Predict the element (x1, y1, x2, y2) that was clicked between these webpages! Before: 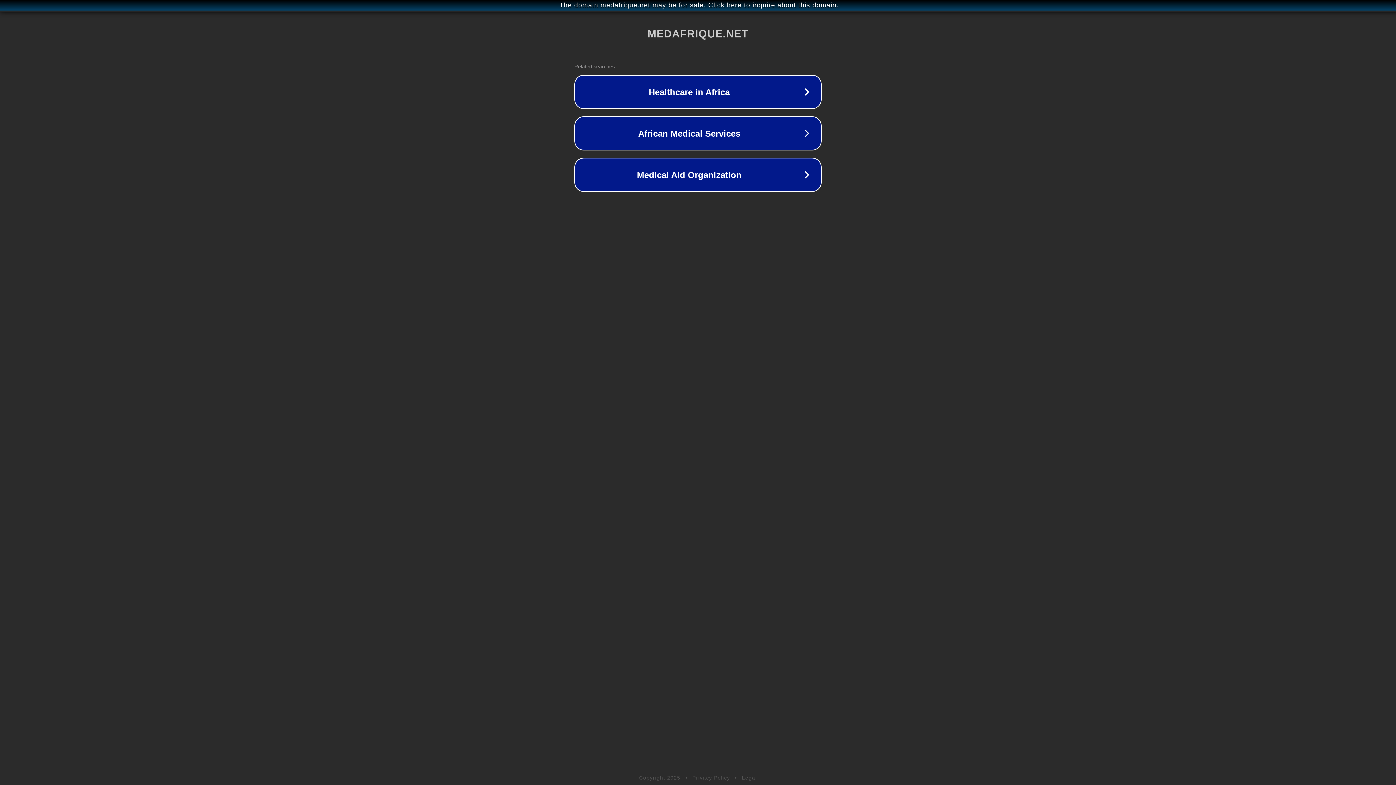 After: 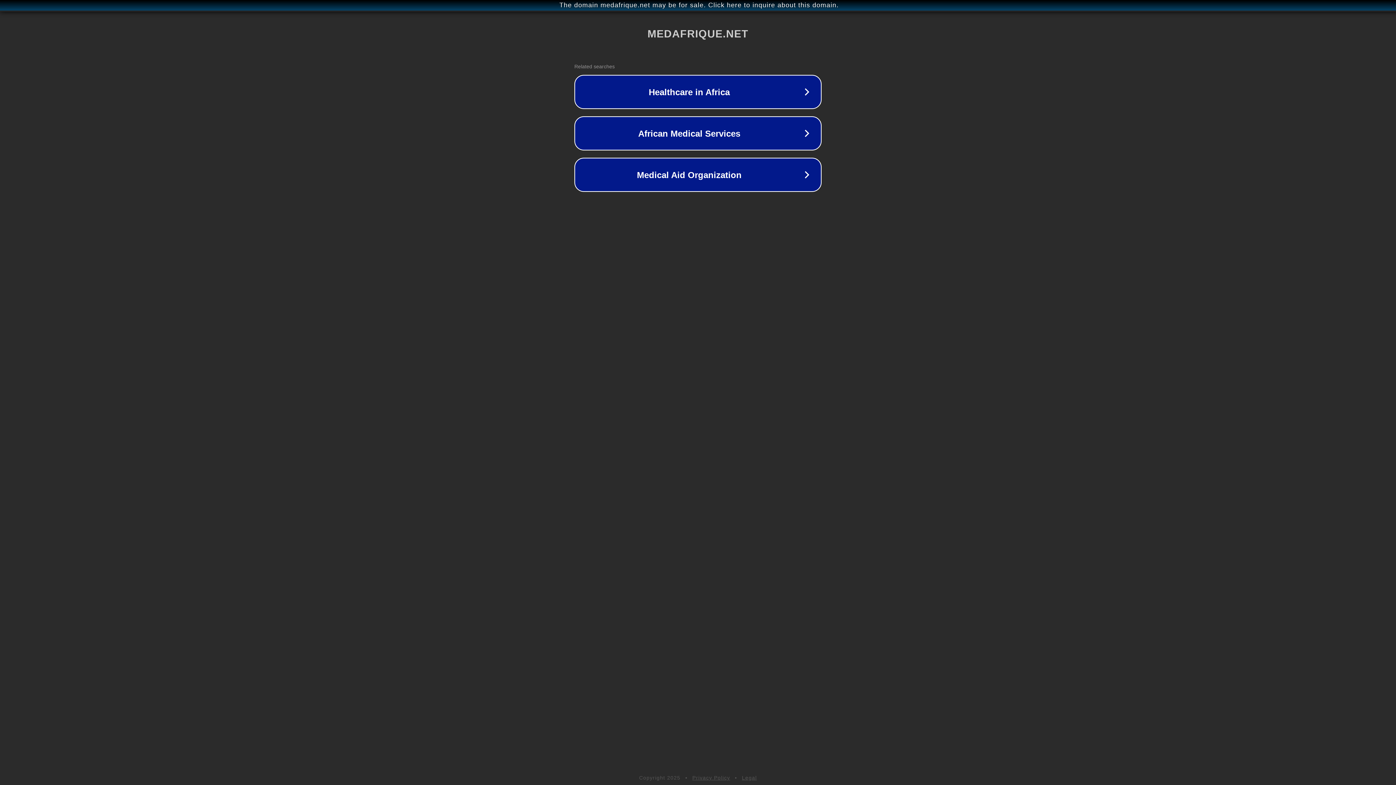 Action: label: Privacy Policy bbox: (692, 775, 730, 781)